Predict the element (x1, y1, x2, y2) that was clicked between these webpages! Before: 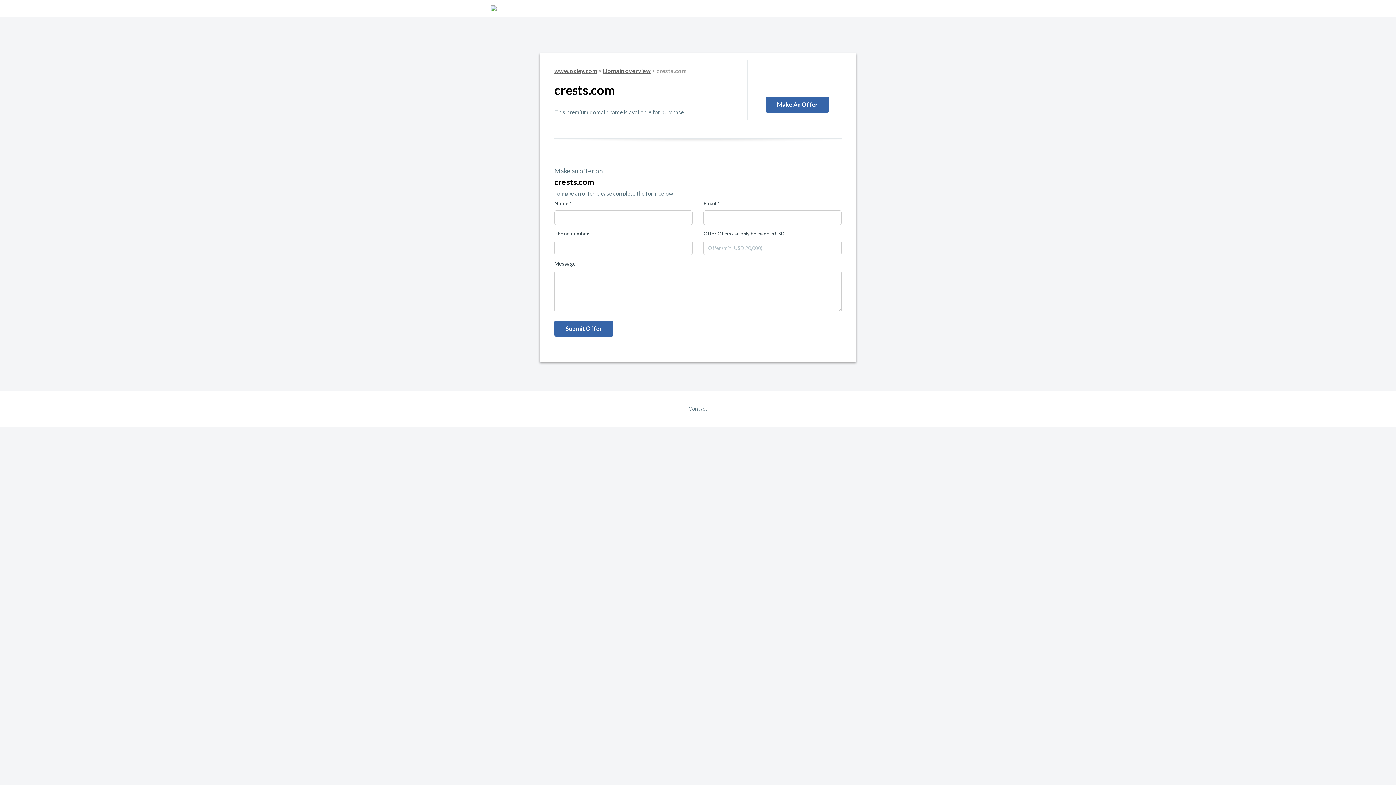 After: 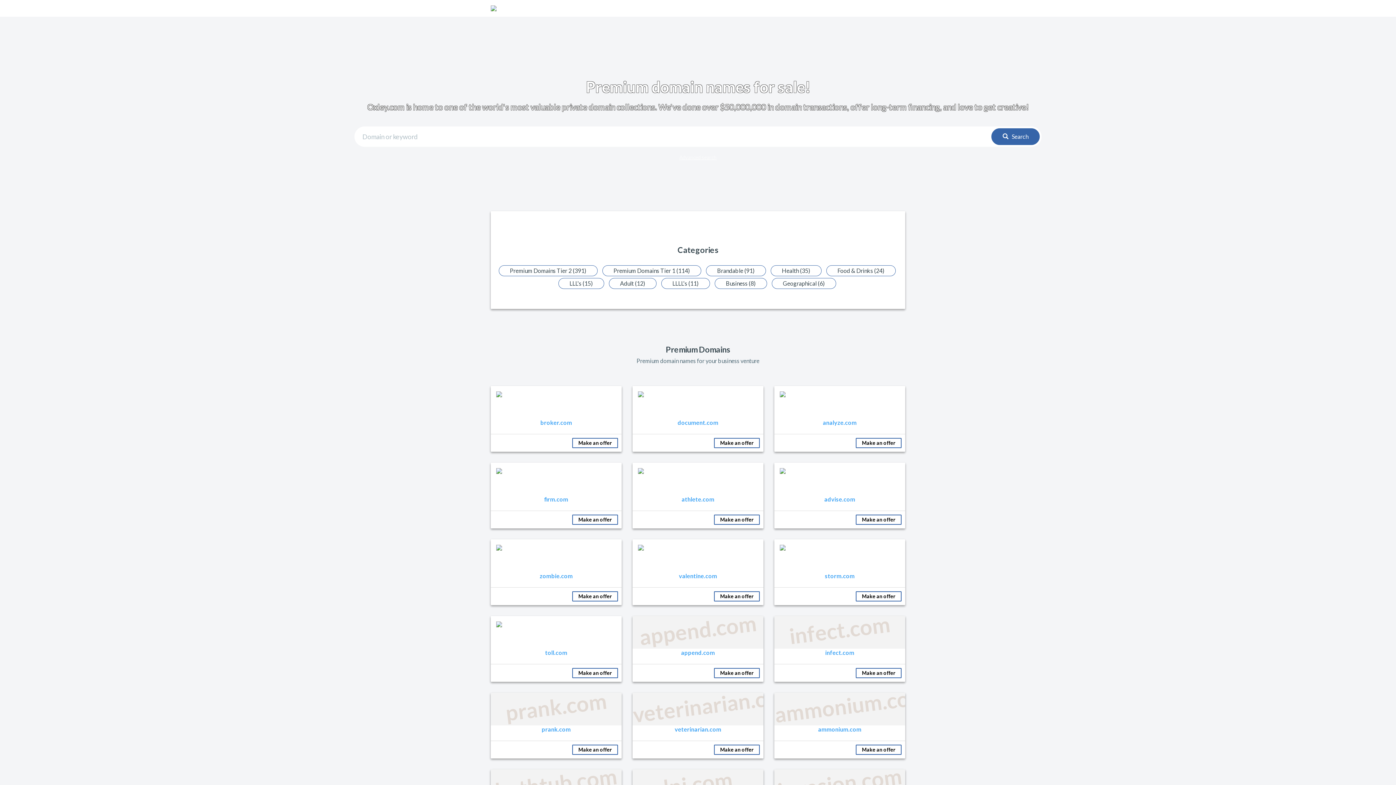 Action: label: www.oxley.com bbox: (554, 67, 597, 74)